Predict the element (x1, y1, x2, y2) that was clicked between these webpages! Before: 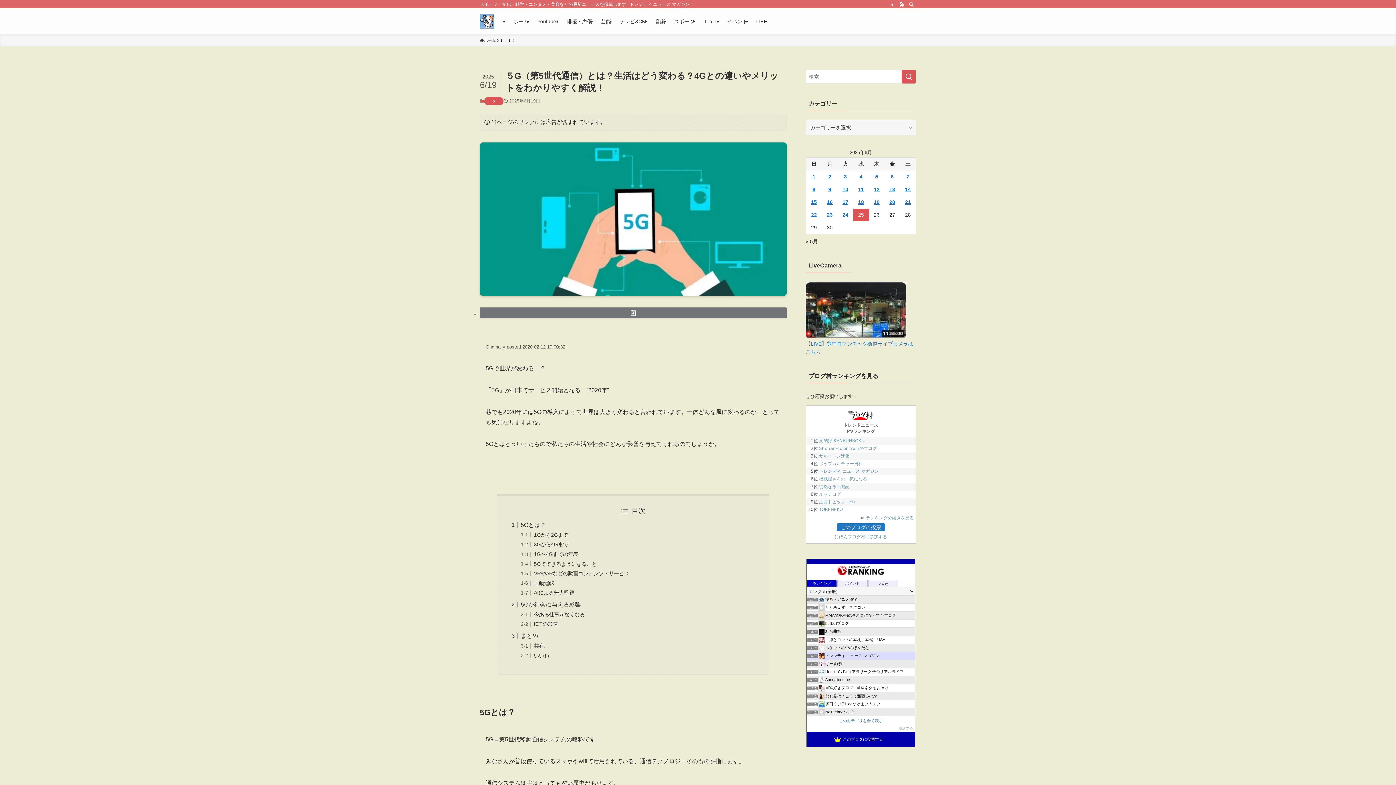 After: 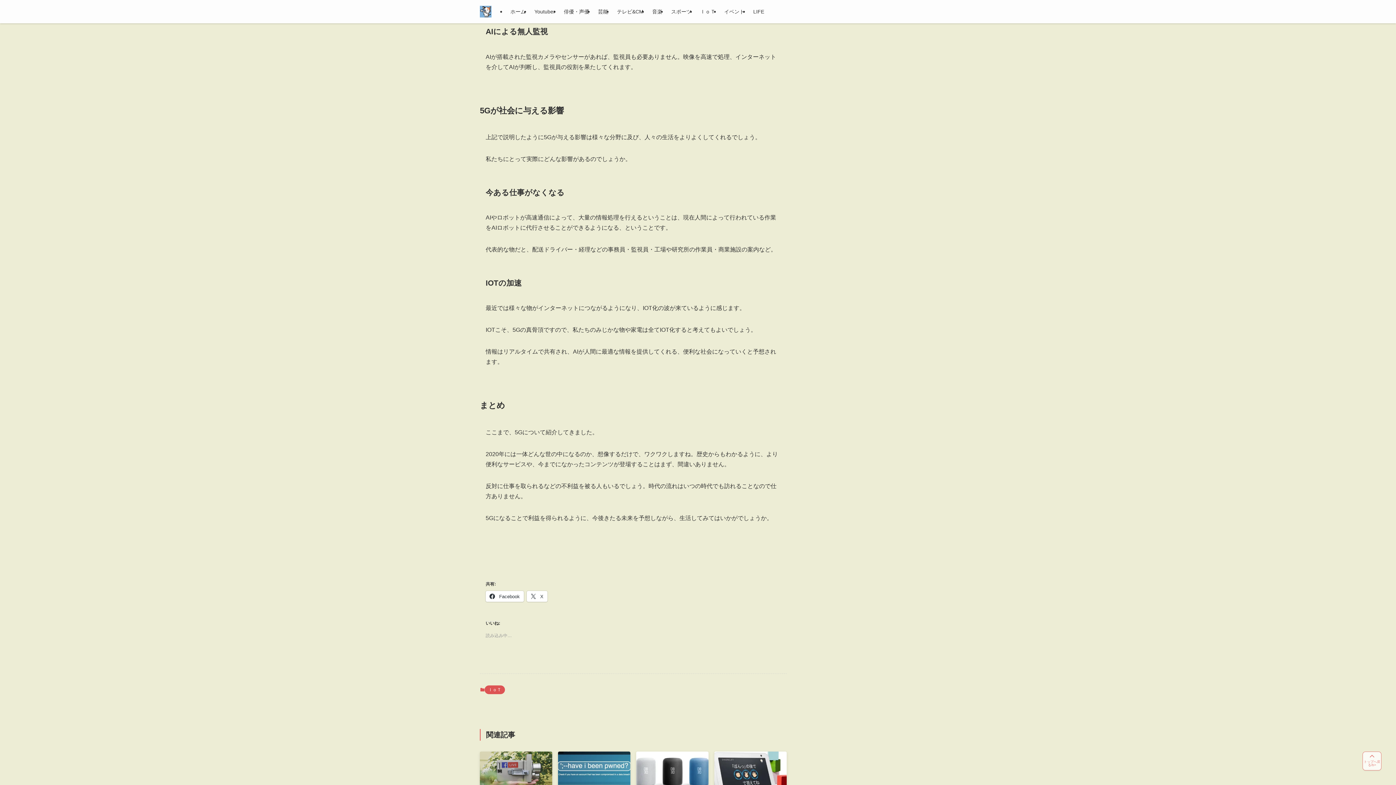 Action: bbox: (533, 590, 574, 596) label: AIによる無人監視